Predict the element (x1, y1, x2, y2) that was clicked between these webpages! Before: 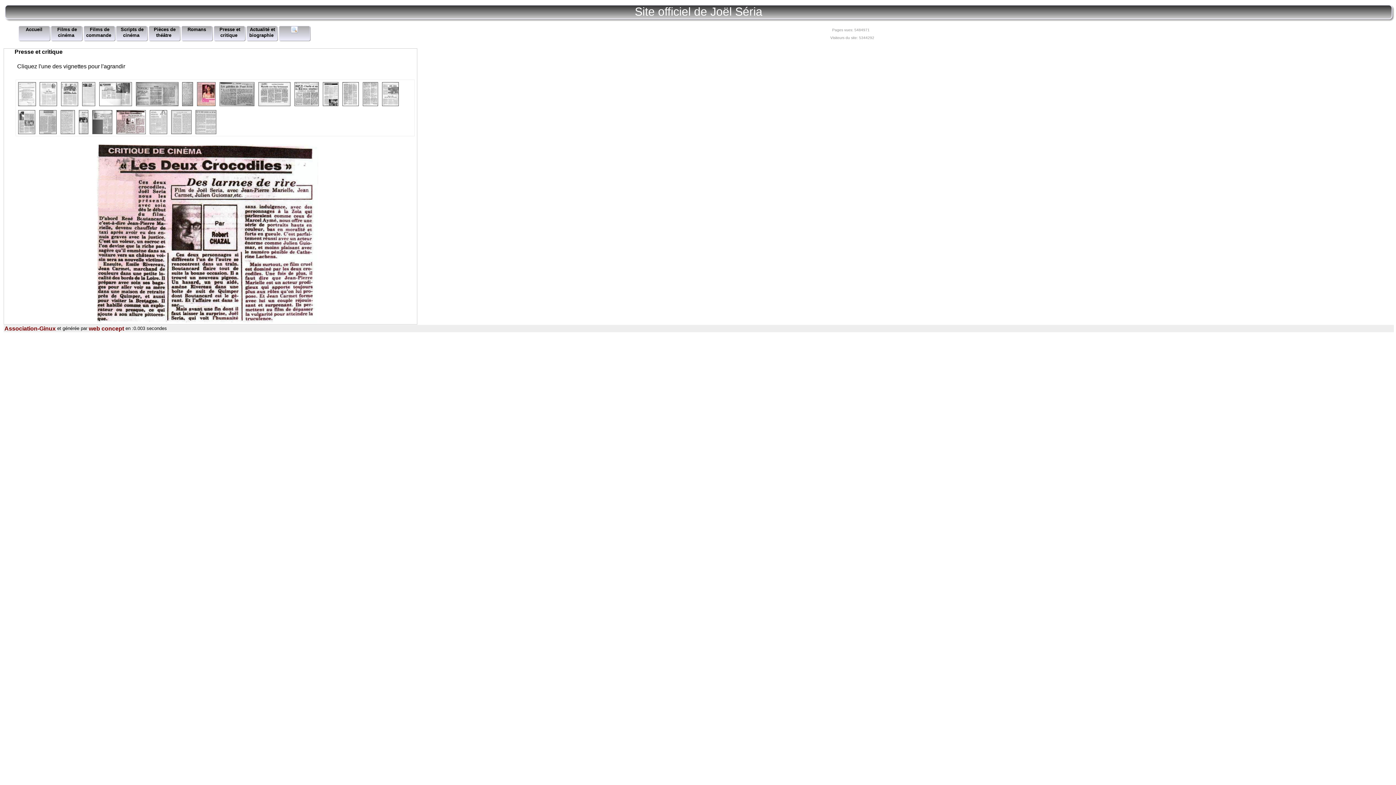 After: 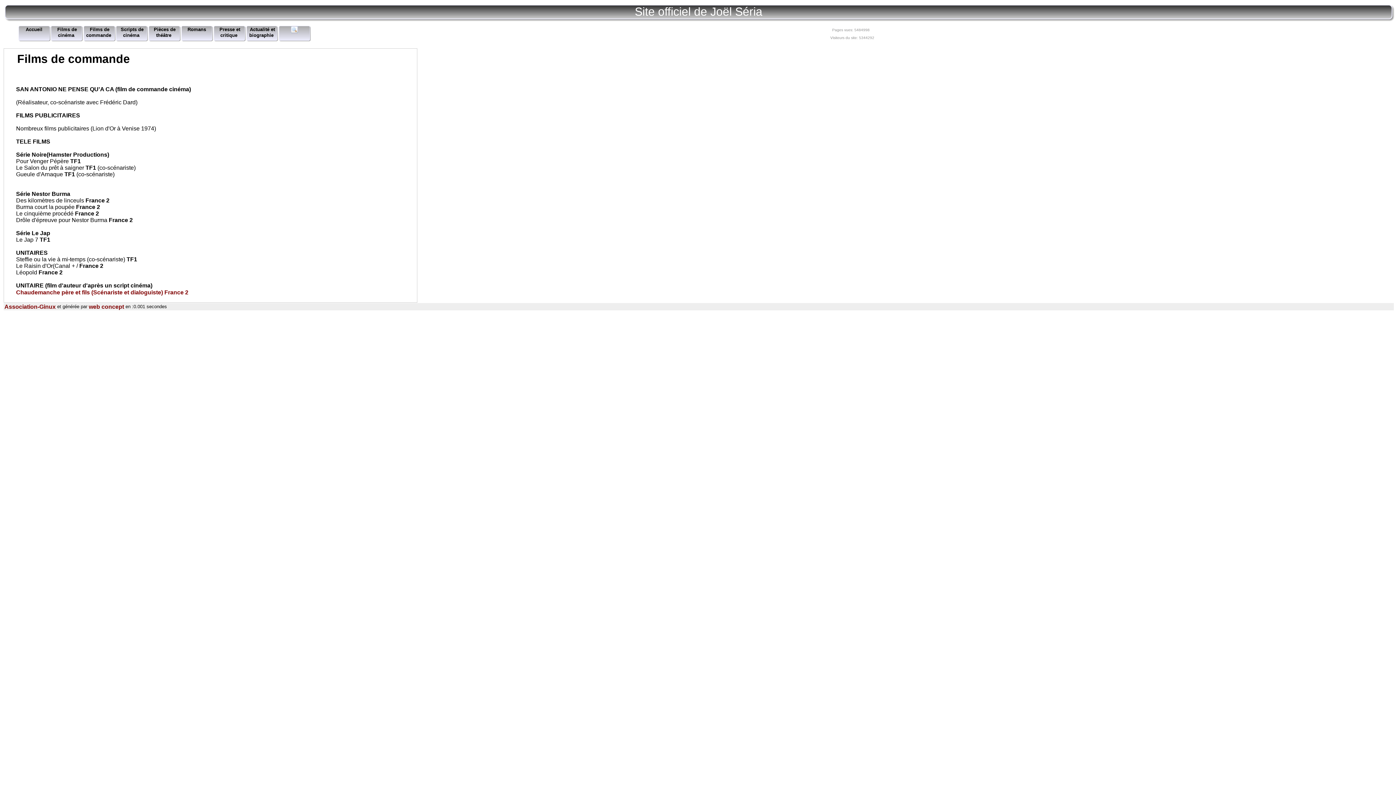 Action: label: Films de commande bbox: (86, 24, 112, 38)